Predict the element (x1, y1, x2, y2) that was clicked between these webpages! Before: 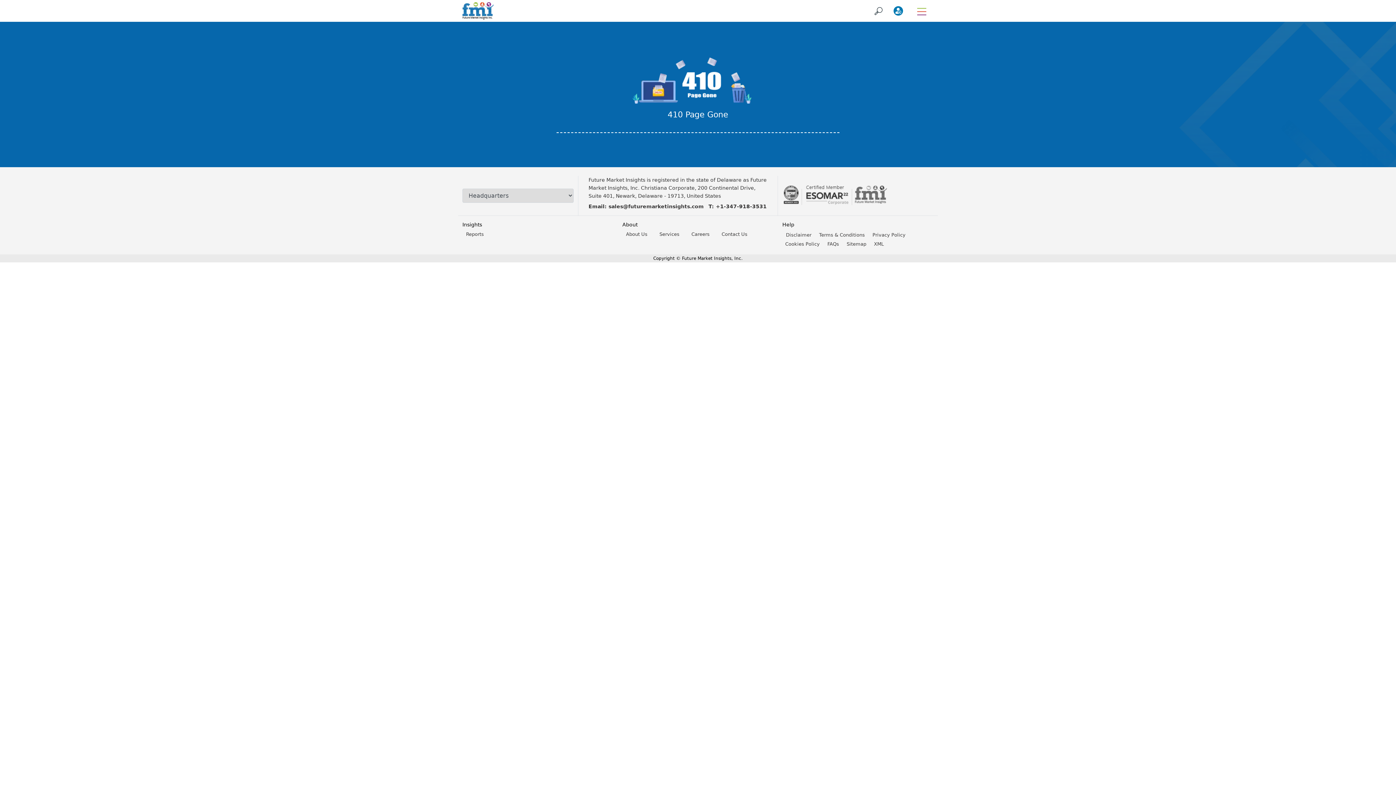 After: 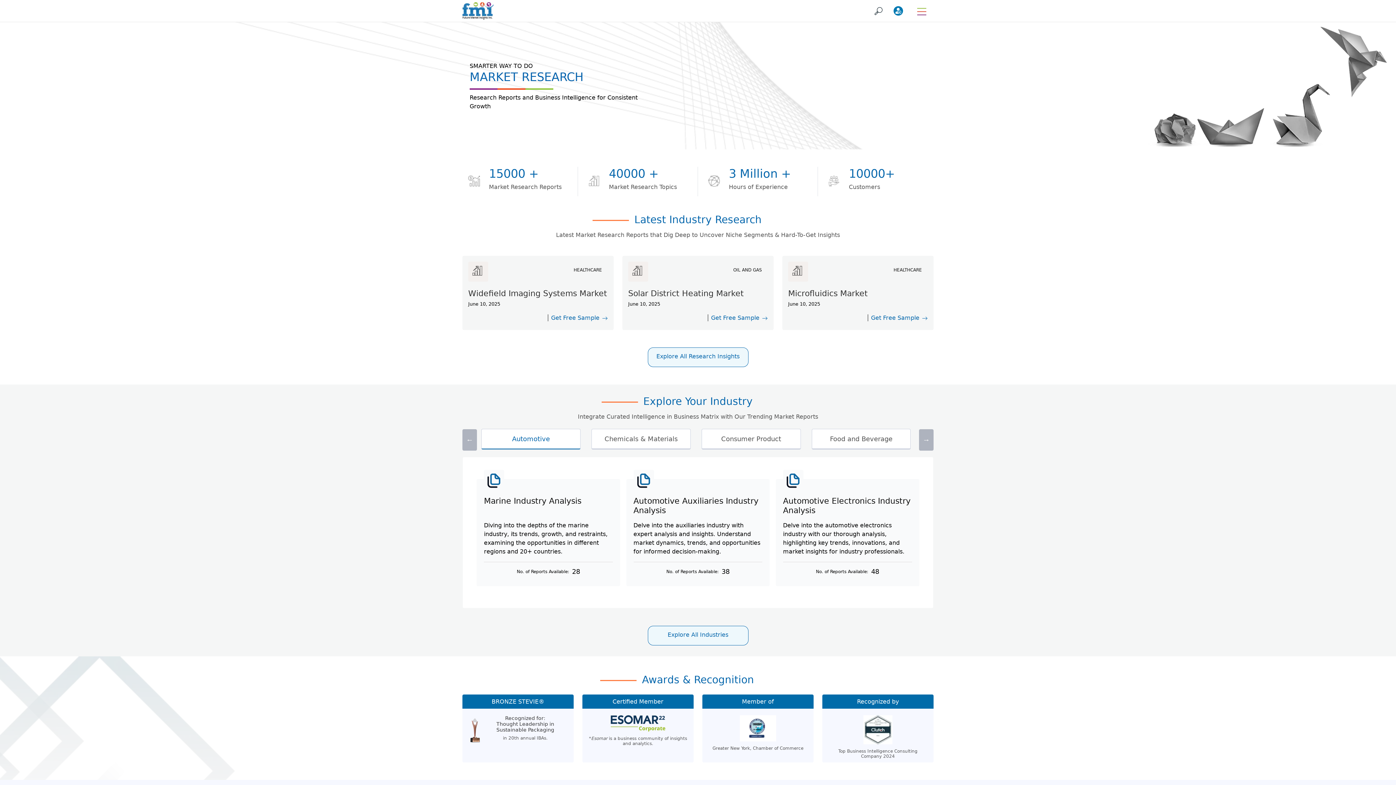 Action: bbox: (462, 0, 493, 21)